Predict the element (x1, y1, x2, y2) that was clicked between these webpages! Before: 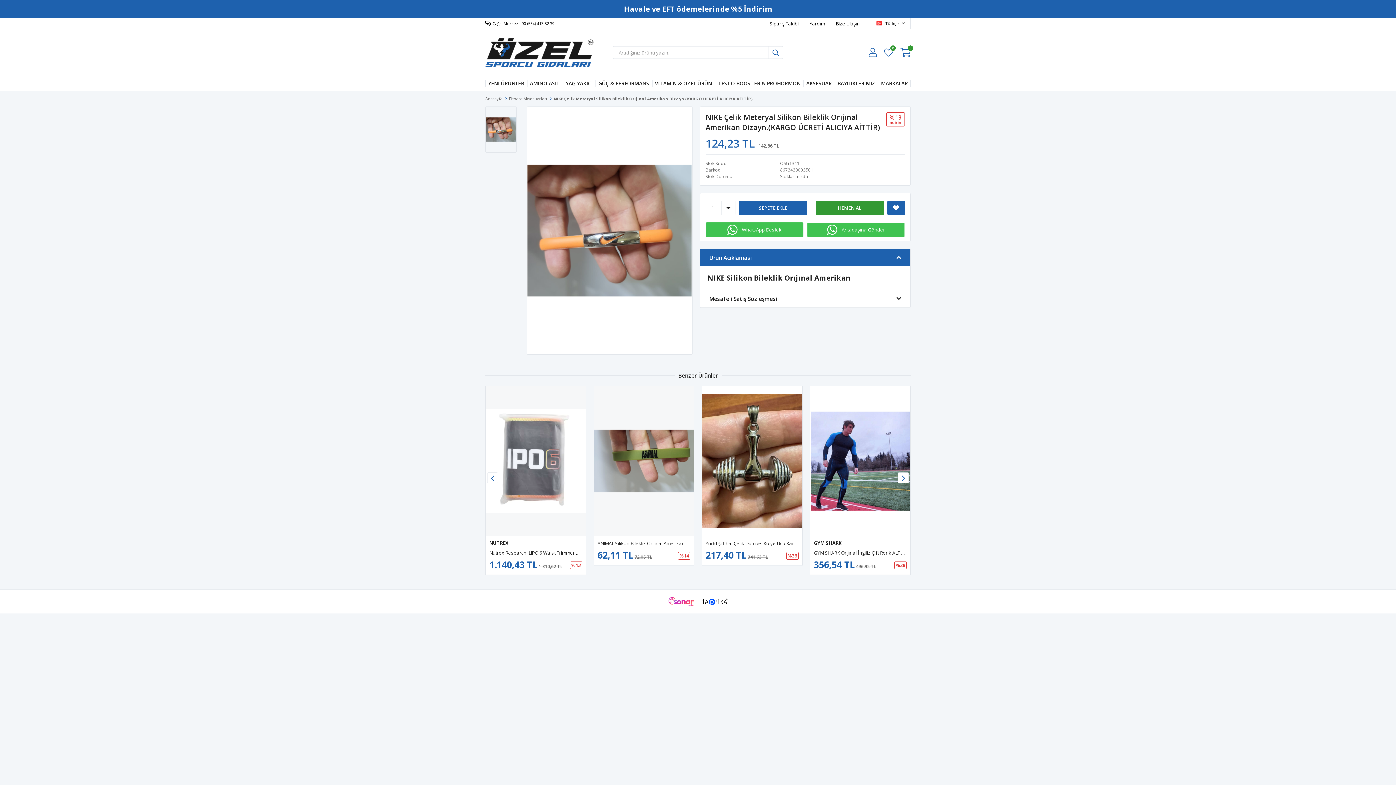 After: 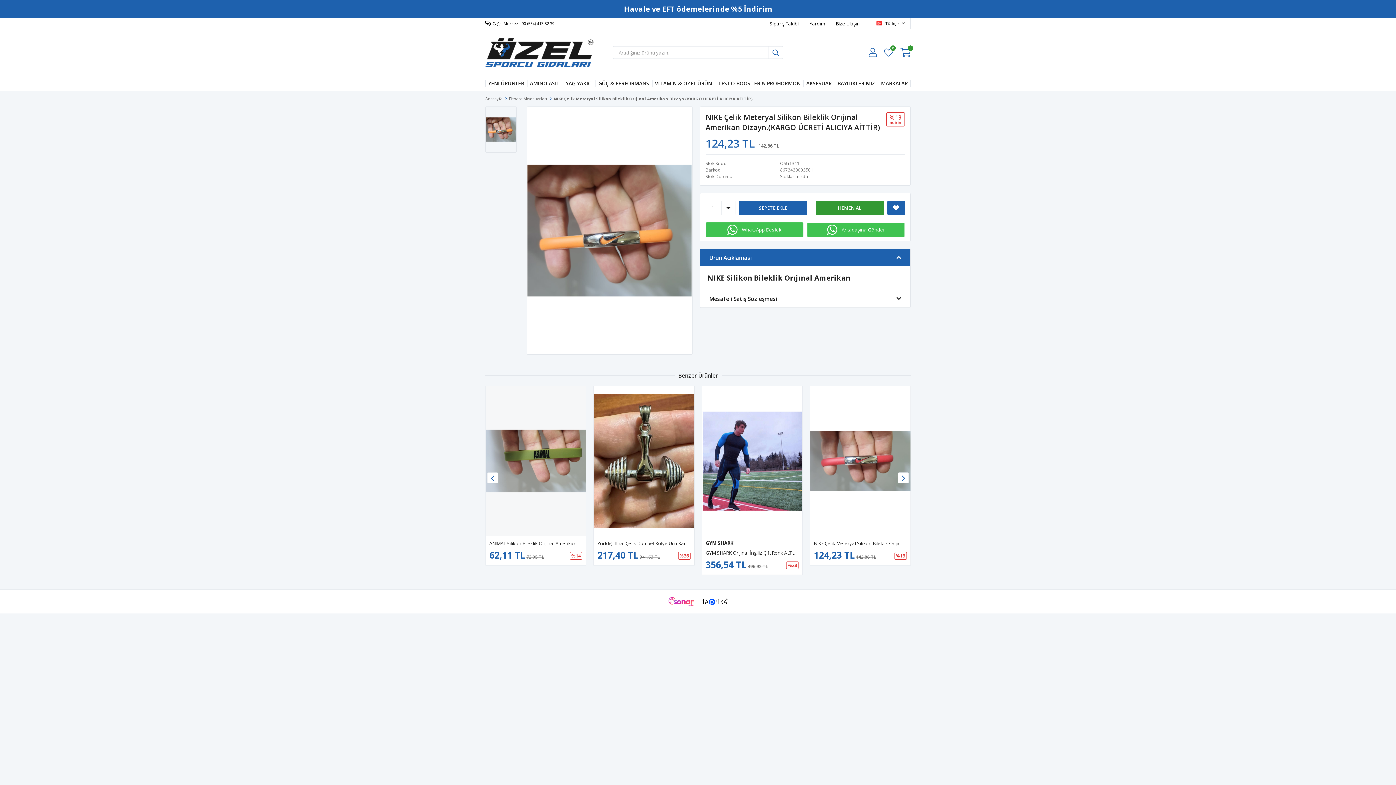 Action: bbox: (487, 472, 498, 483) label: Previous slide